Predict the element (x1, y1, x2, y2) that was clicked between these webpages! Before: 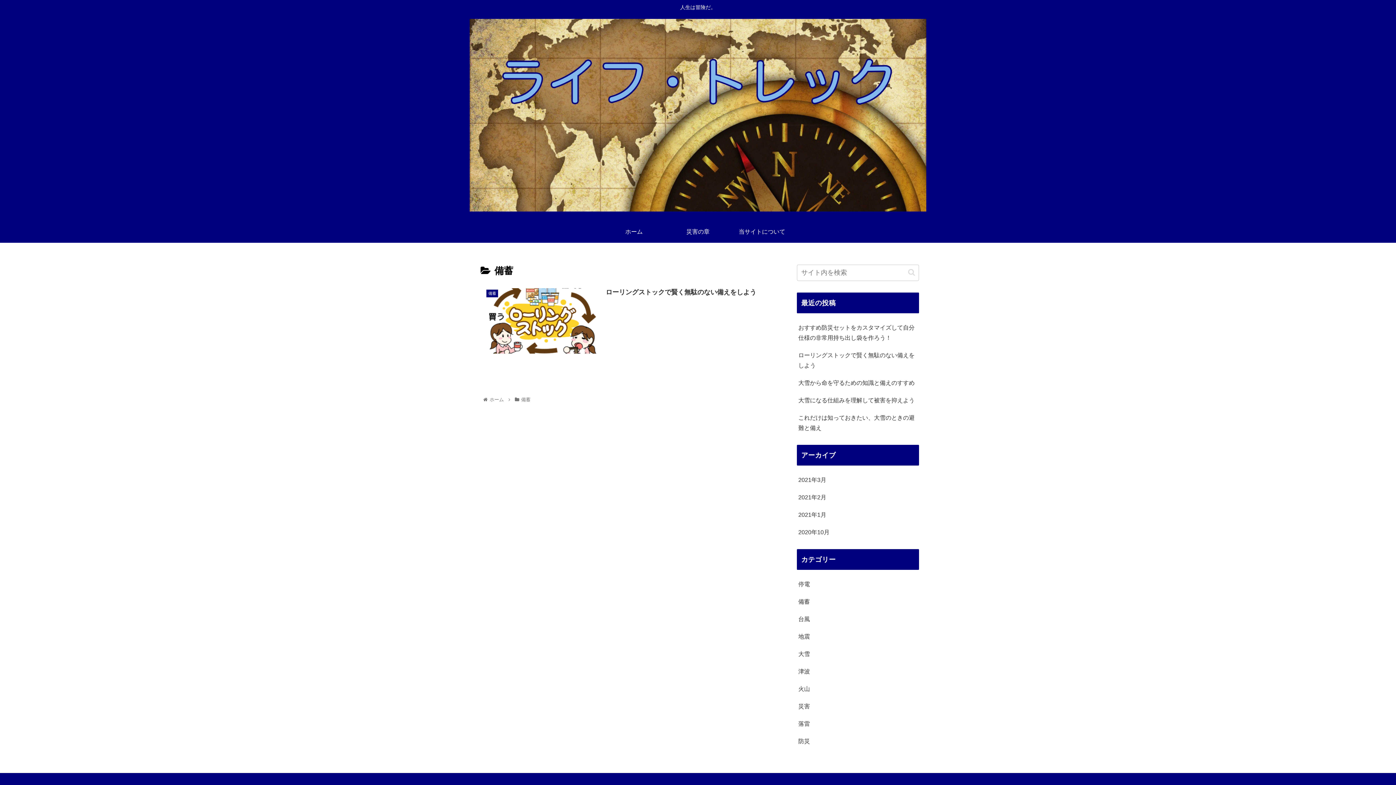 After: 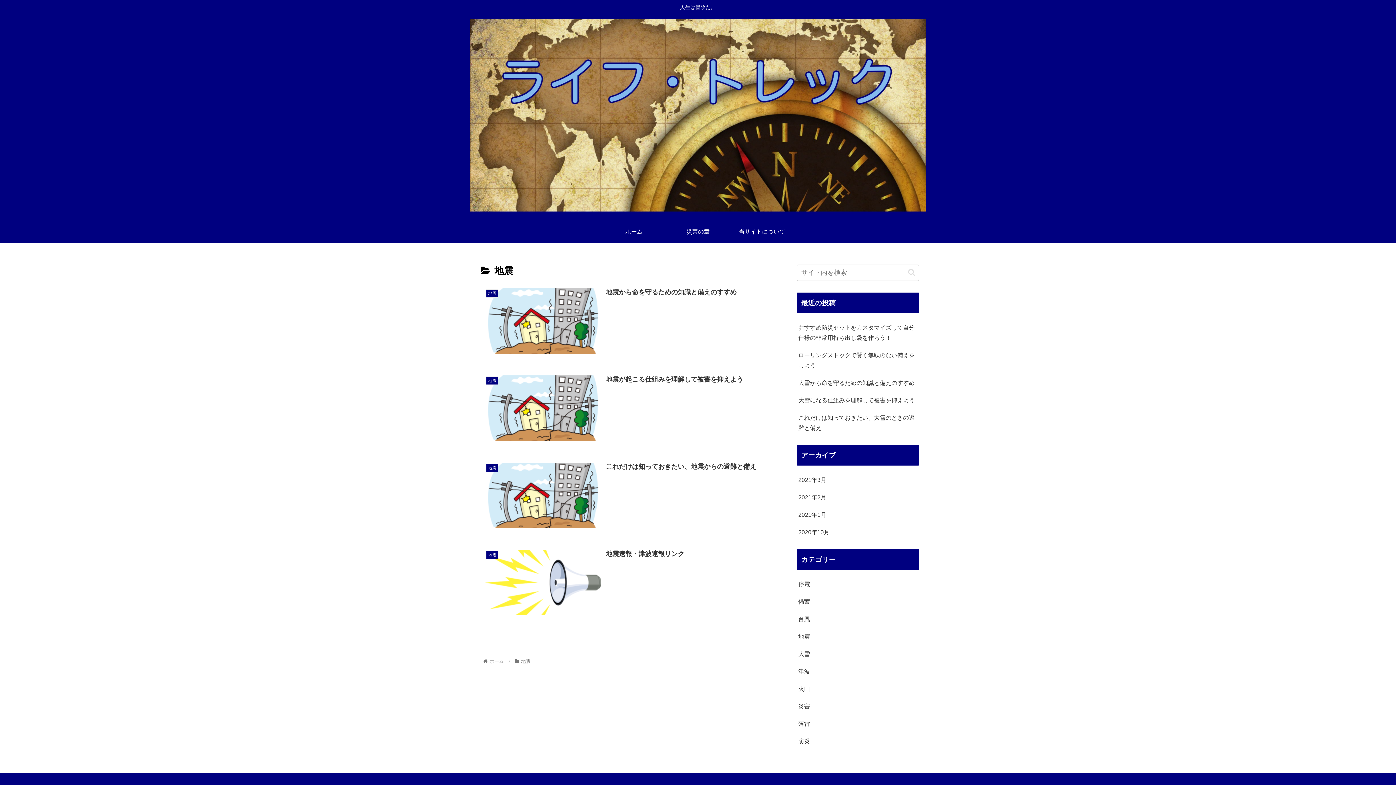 Action: label: 地震 bbox: (797, 628, 919, 645)